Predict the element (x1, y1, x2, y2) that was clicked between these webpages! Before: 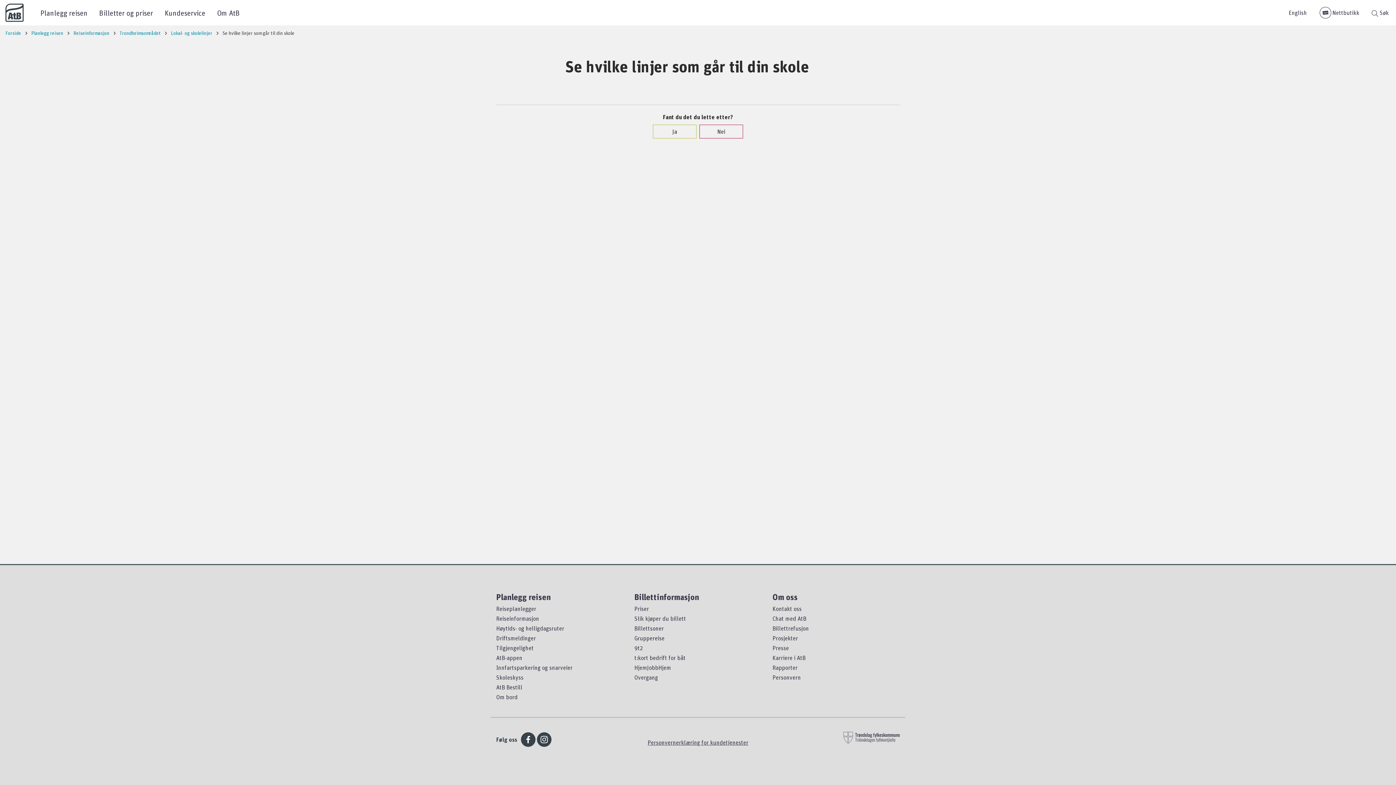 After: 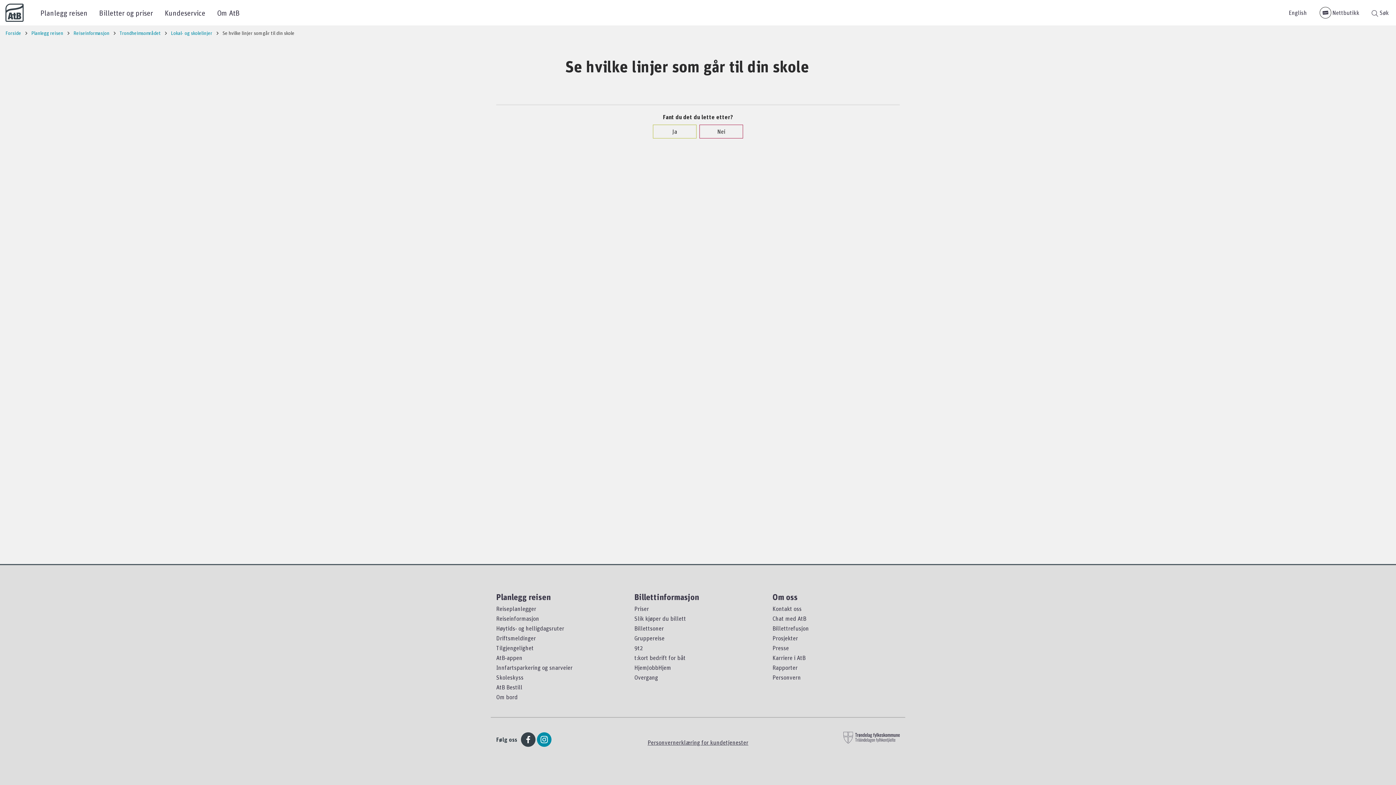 Action: bbox: (537, 732, 551, 747)